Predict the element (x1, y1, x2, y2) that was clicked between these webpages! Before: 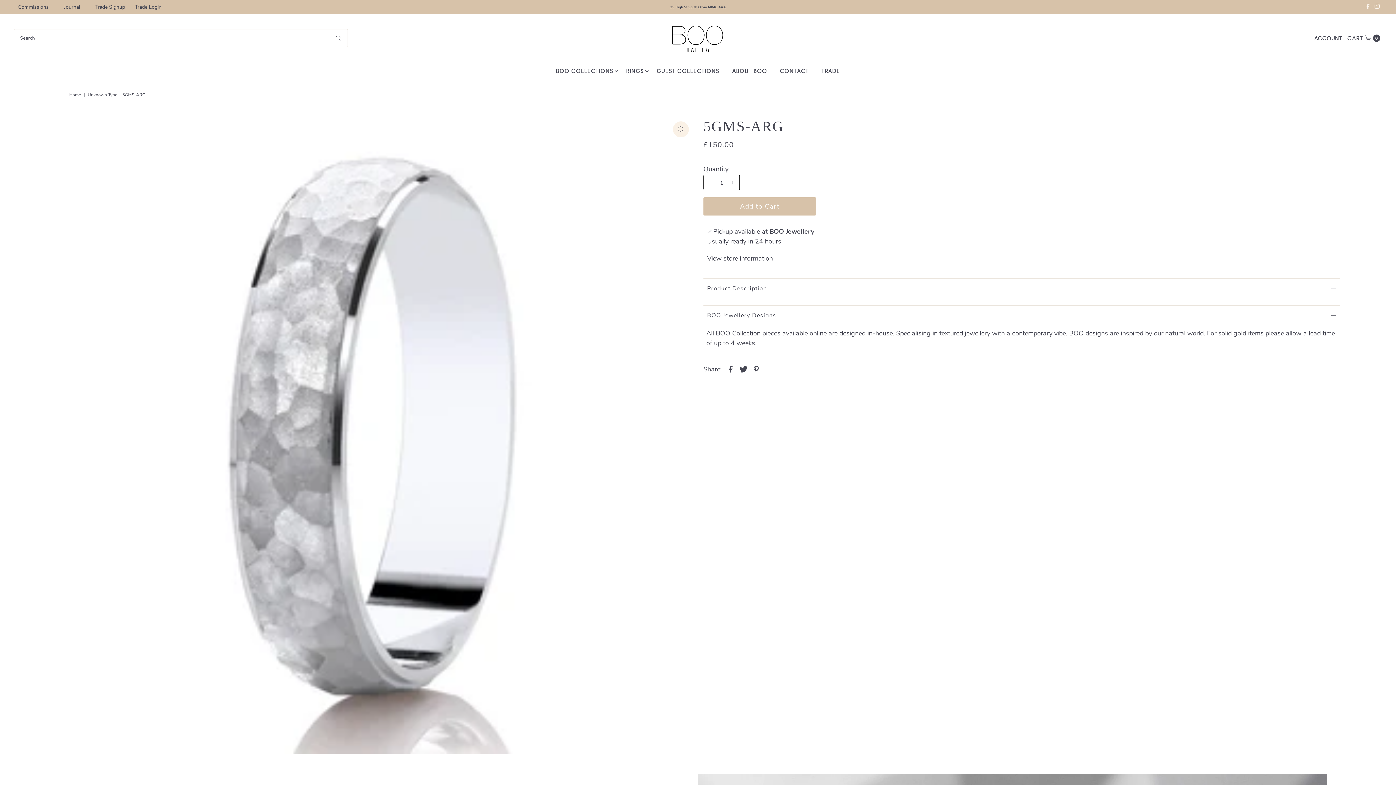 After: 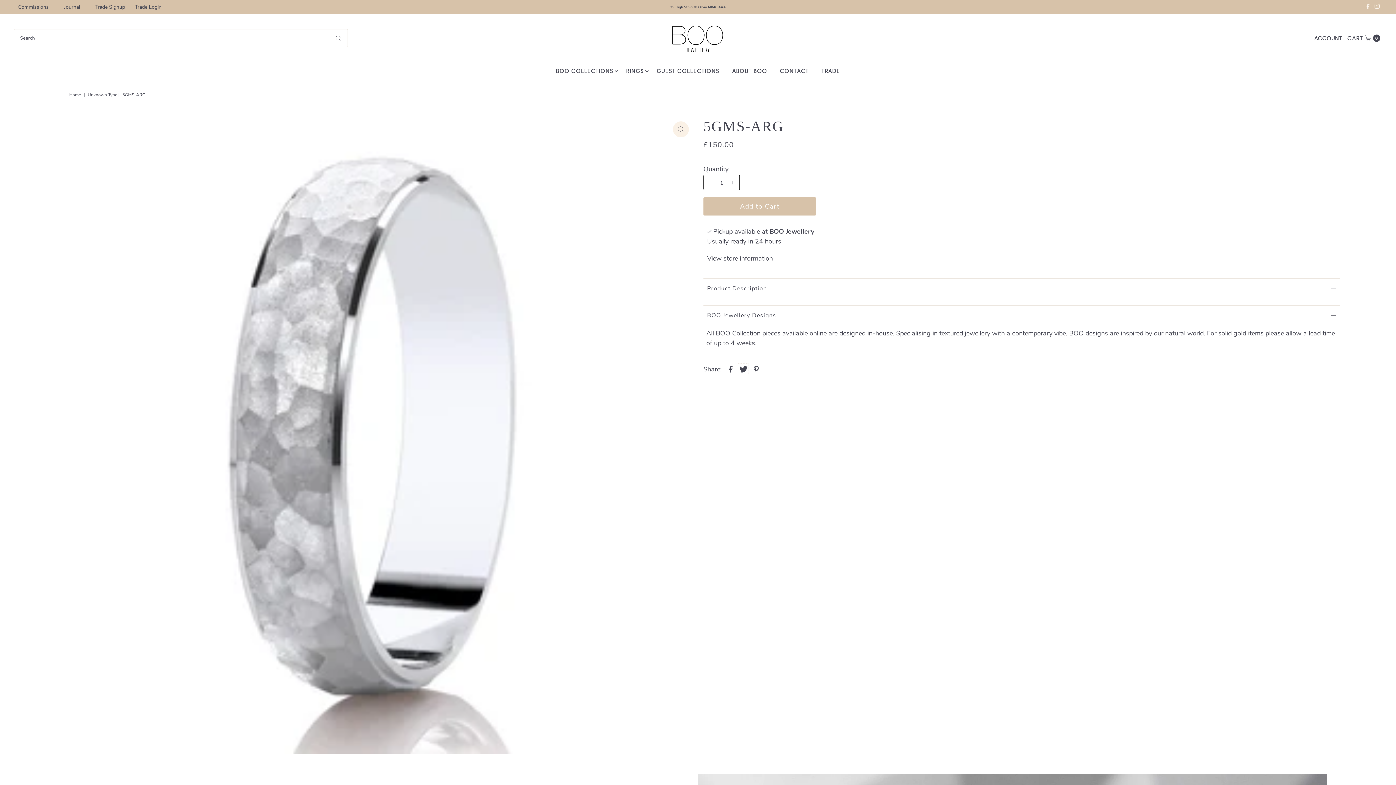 Action: bbox: (738, 363, 749, 374)